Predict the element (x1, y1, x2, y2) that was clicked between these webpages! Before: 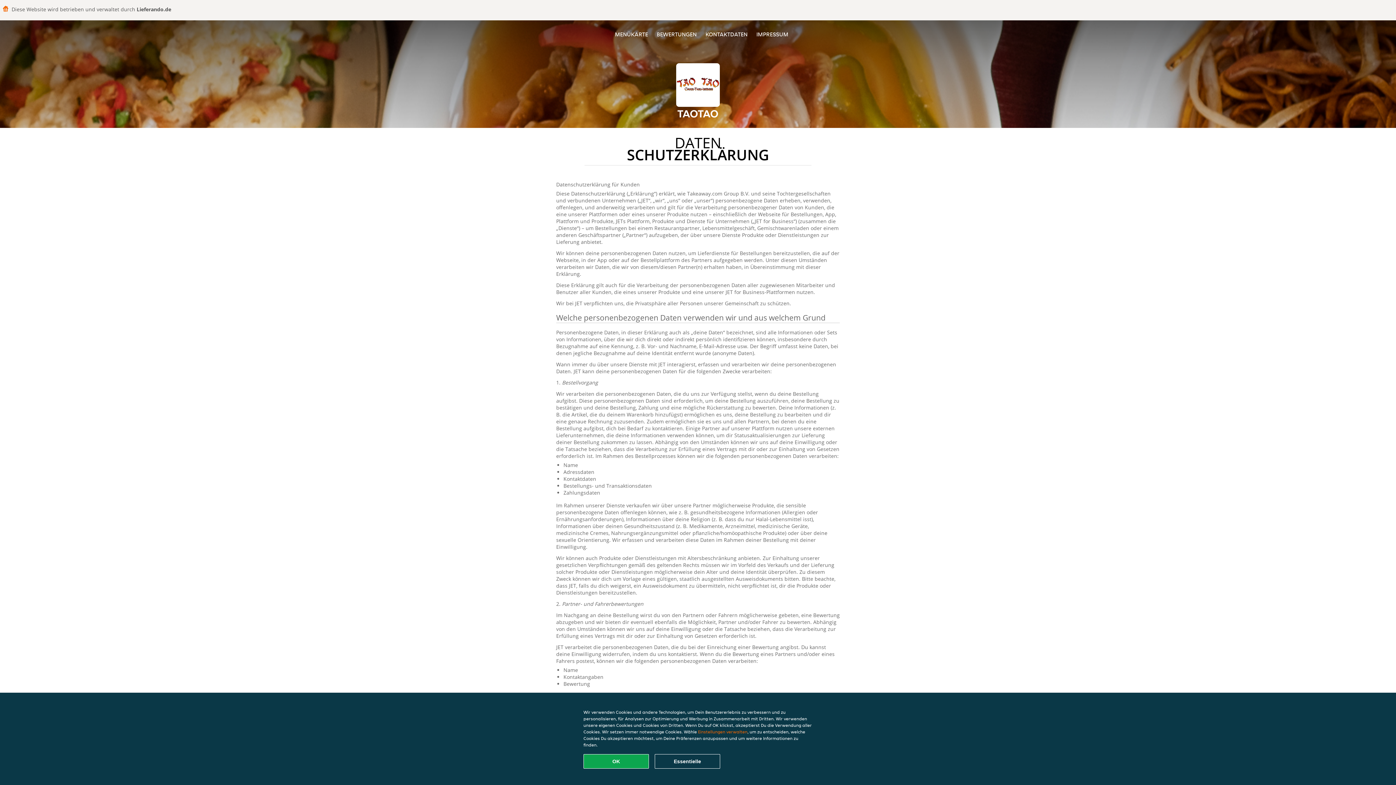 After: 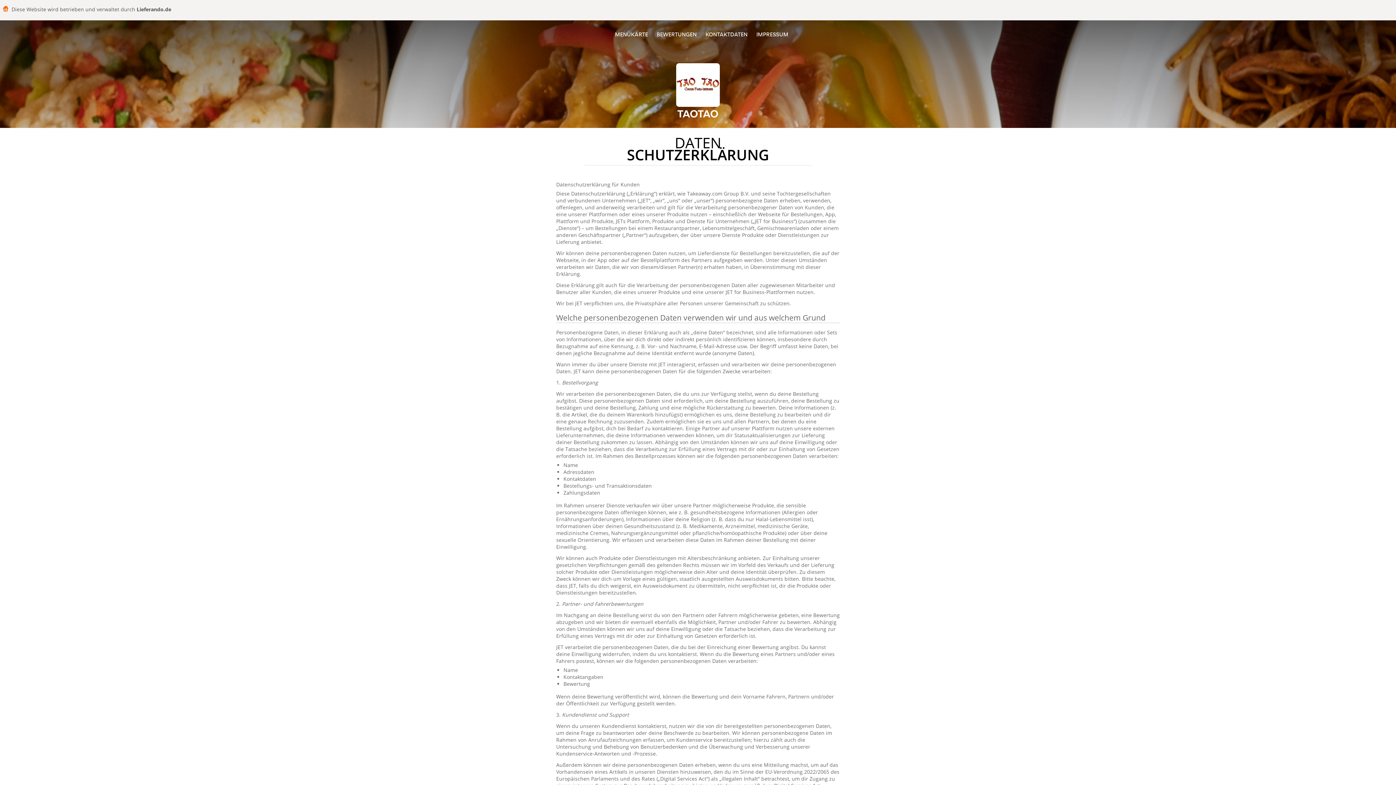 Action: label: Alle Cookies akzeptieren bbox: (583, 754, 649, 769)